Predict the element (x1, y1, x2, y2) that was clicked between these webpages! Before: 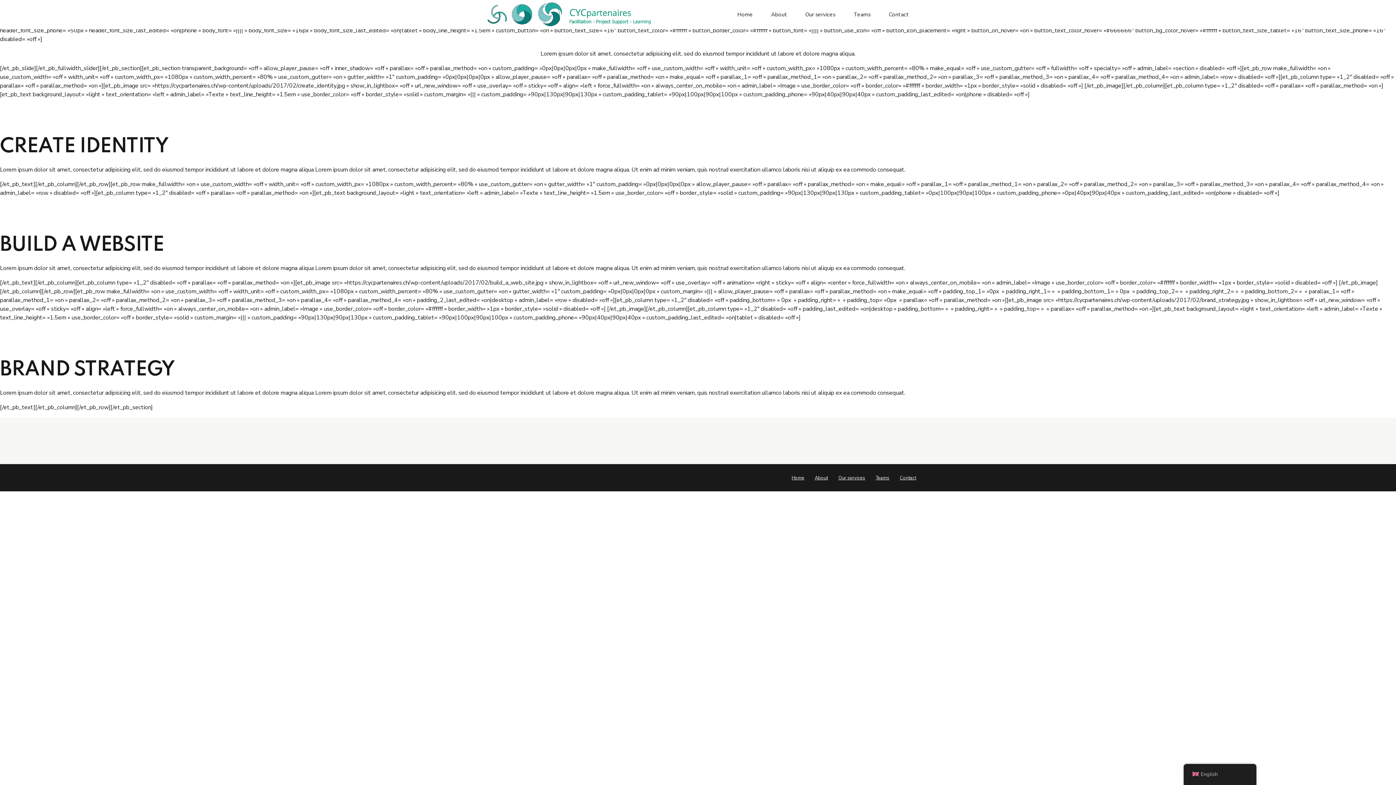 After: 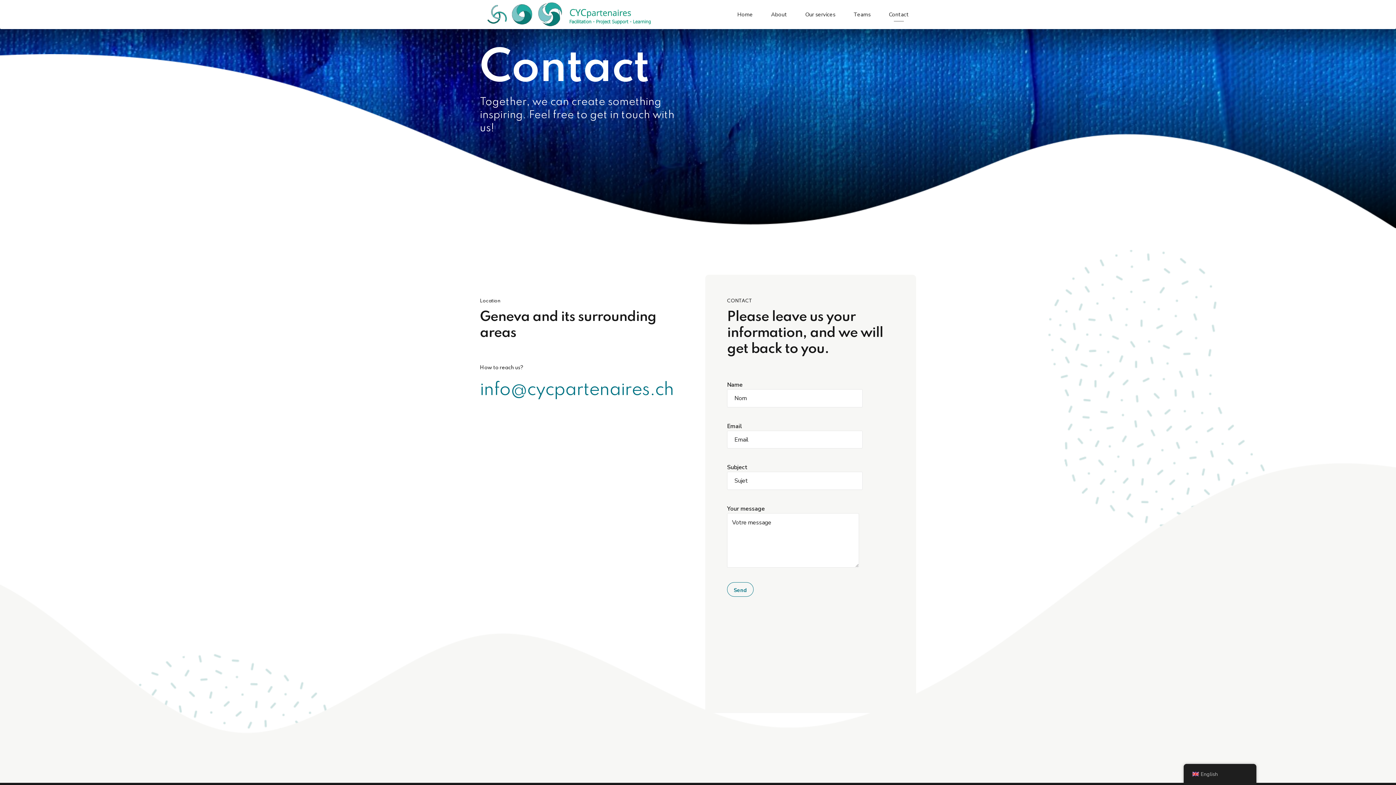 Action: bbox: (881, 7, 916, 21) label: Contact